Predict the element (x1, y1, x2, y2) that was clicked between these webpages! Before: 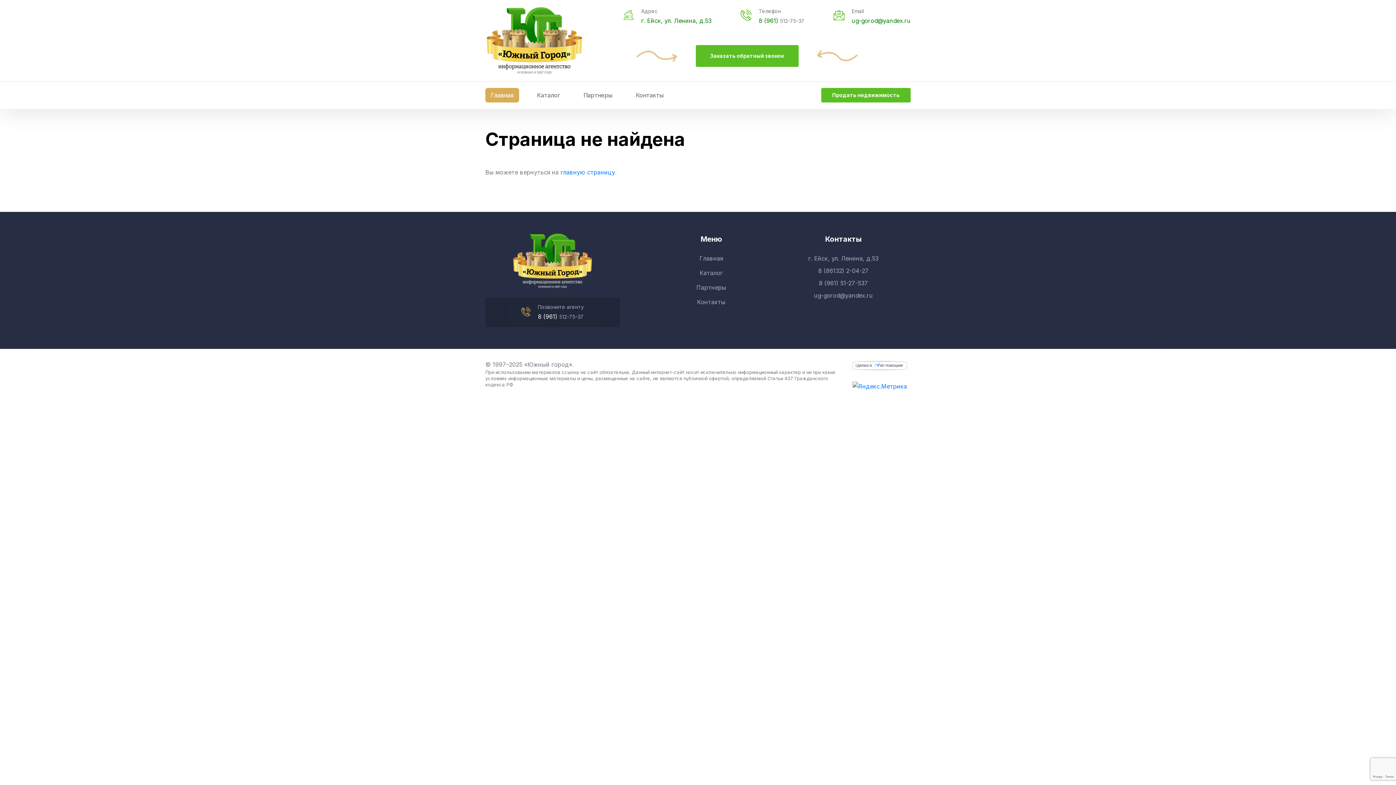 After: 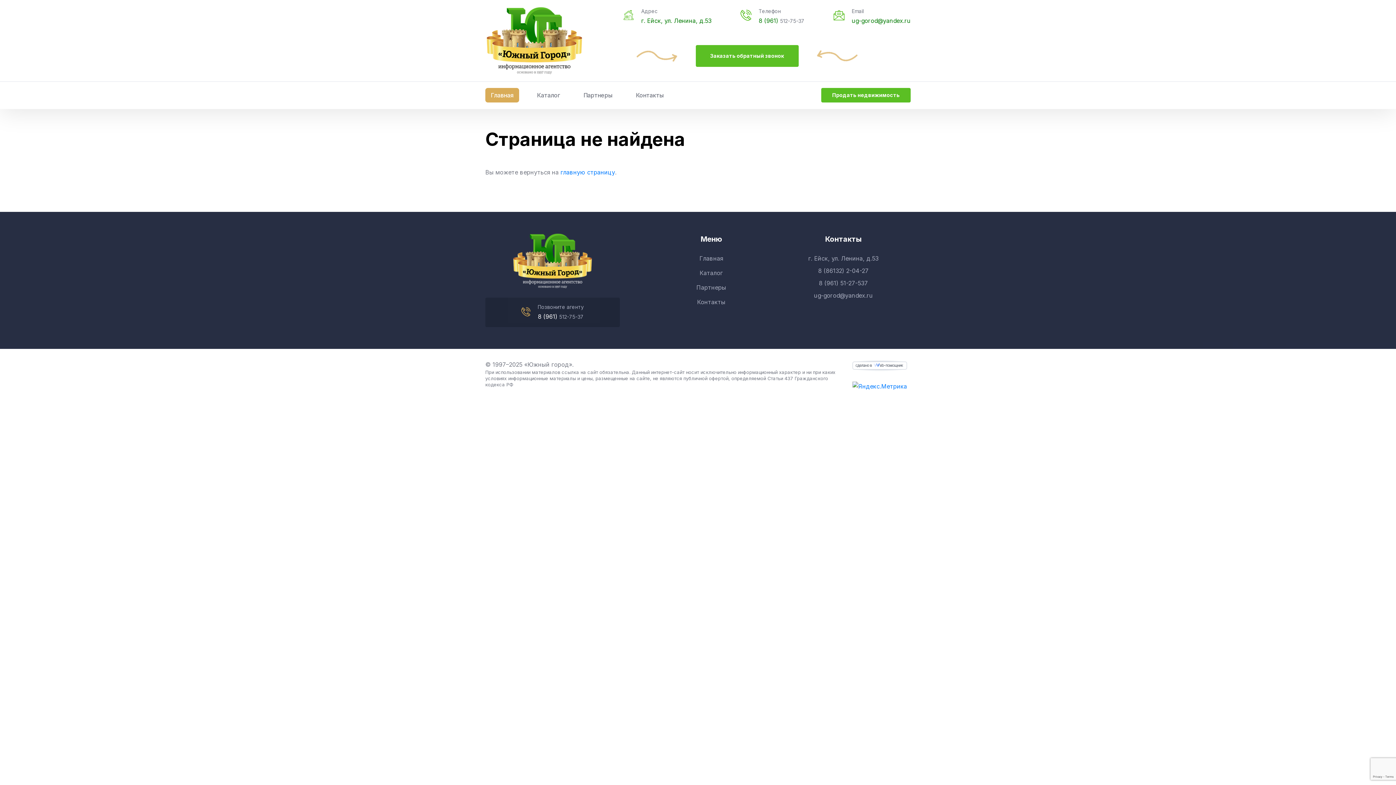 Action: label: 8 (961)  bbox: (758, 16, 780, 24)